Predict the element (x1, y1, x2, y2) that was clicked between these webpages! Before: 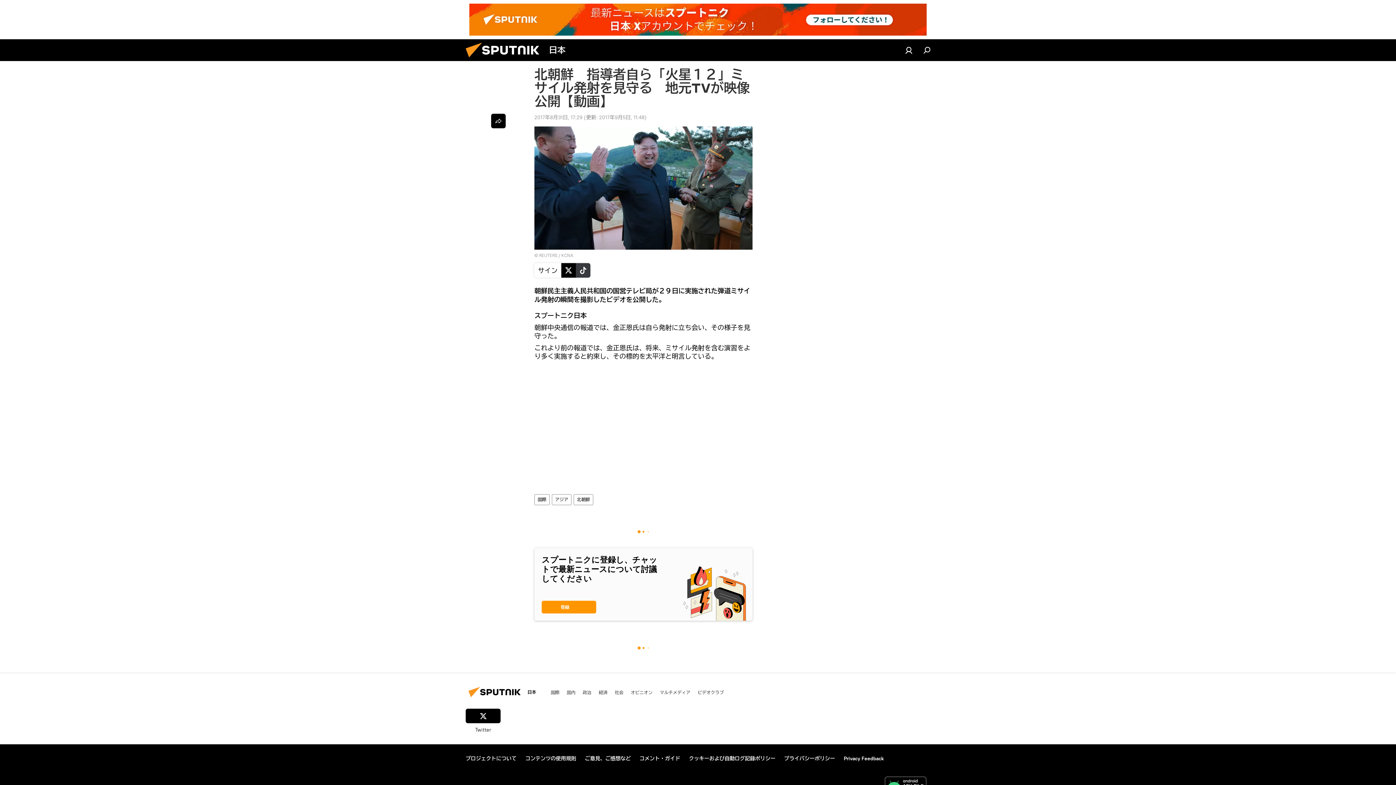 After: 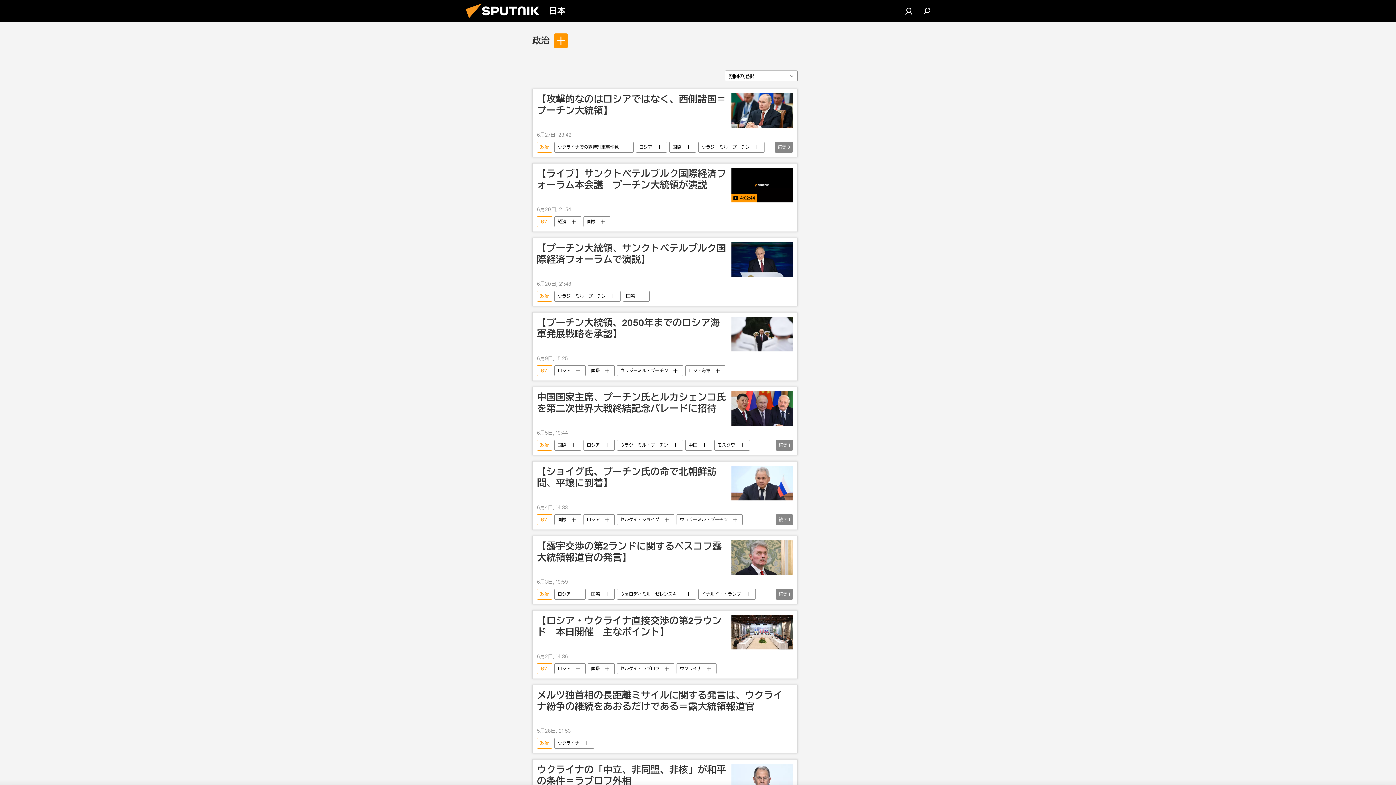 Action: bbox: (582, 689, 591, 695) label: 政治